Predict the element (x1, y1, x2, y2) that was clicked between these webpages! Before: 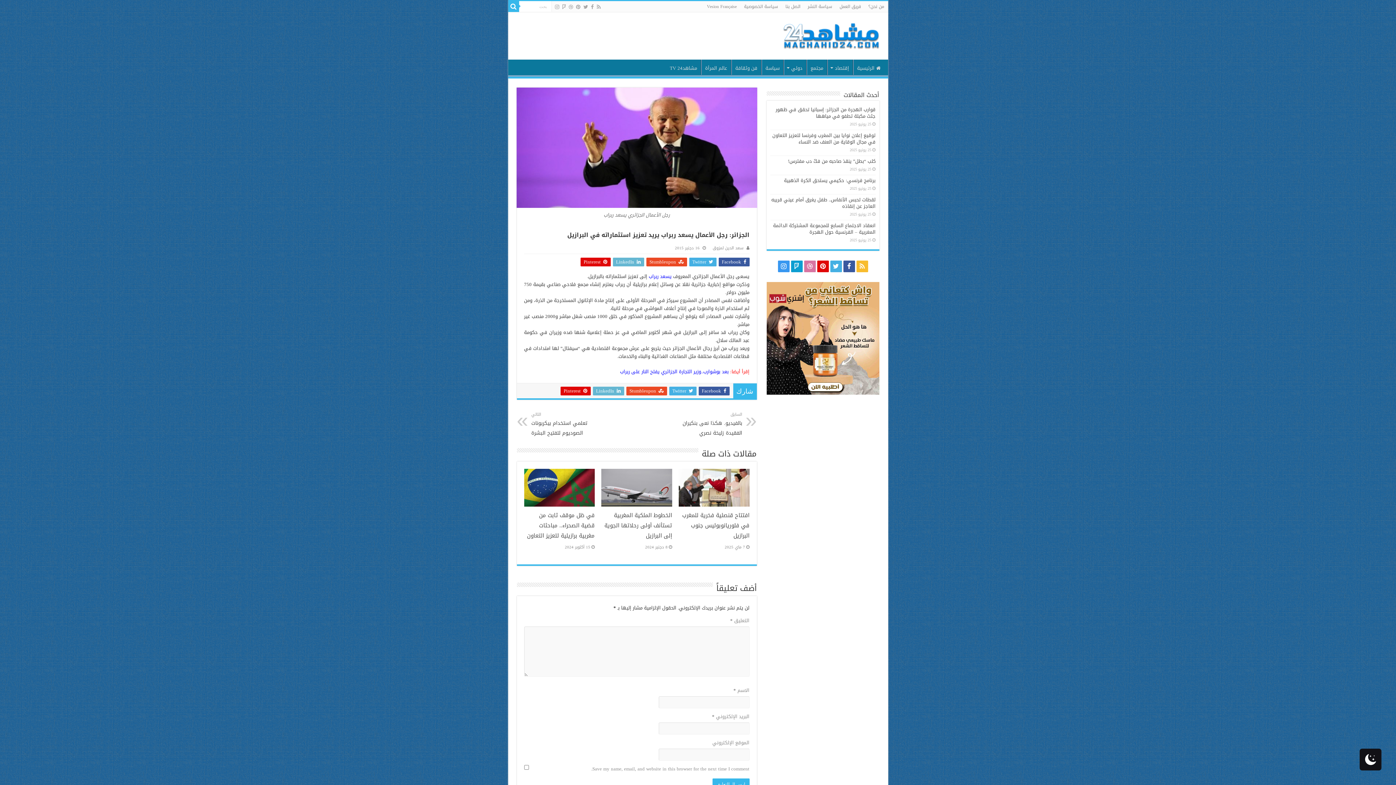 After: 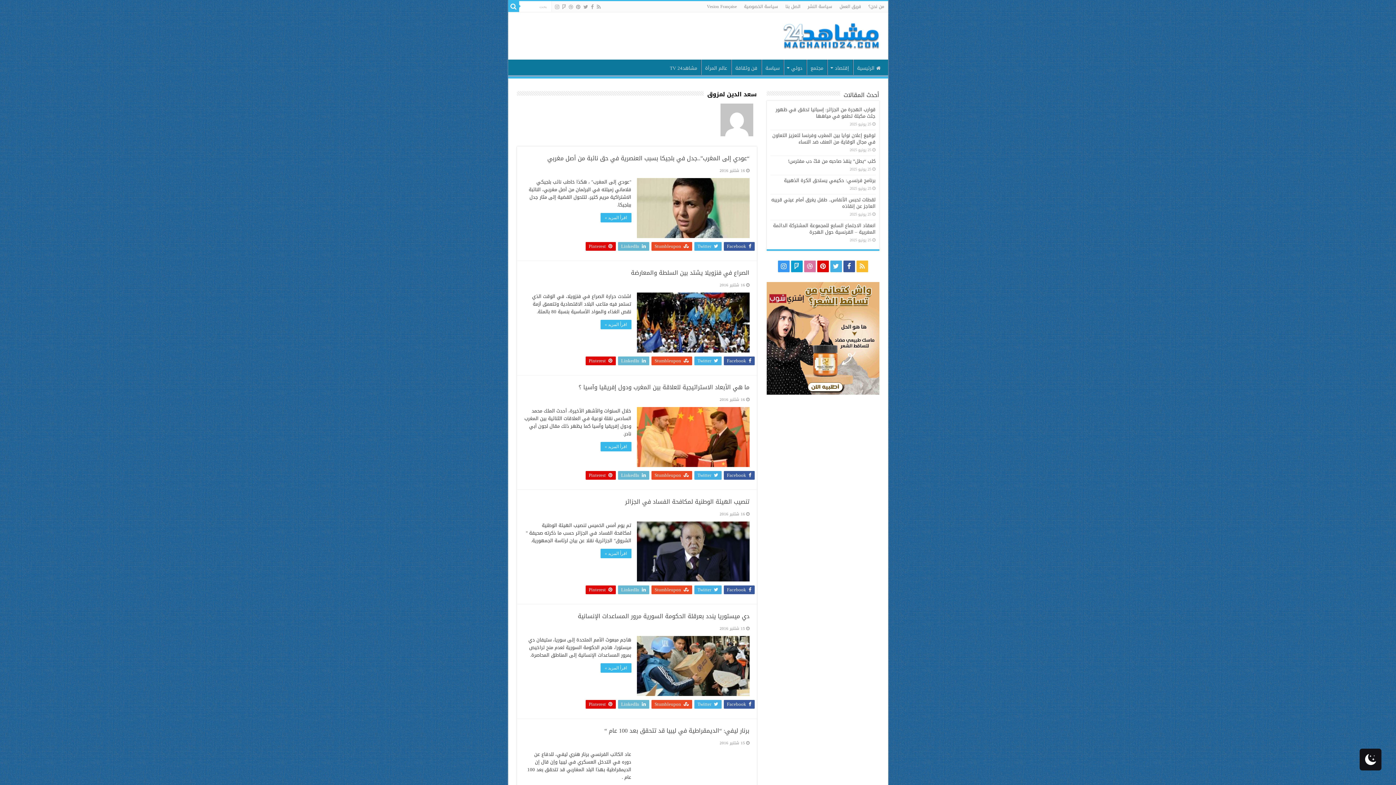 Action: bbox: (712, 244, 743, 252) label: سعد الدين لمزوق